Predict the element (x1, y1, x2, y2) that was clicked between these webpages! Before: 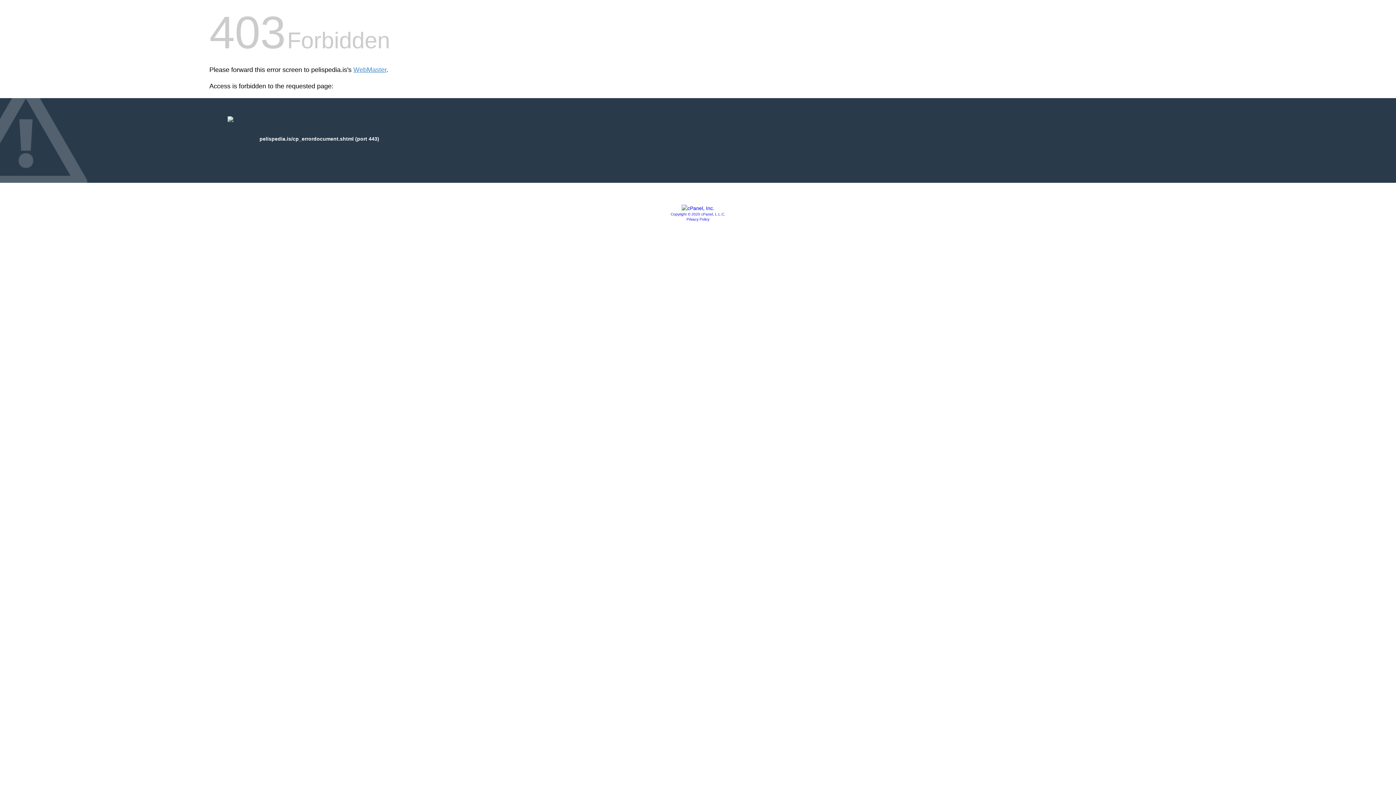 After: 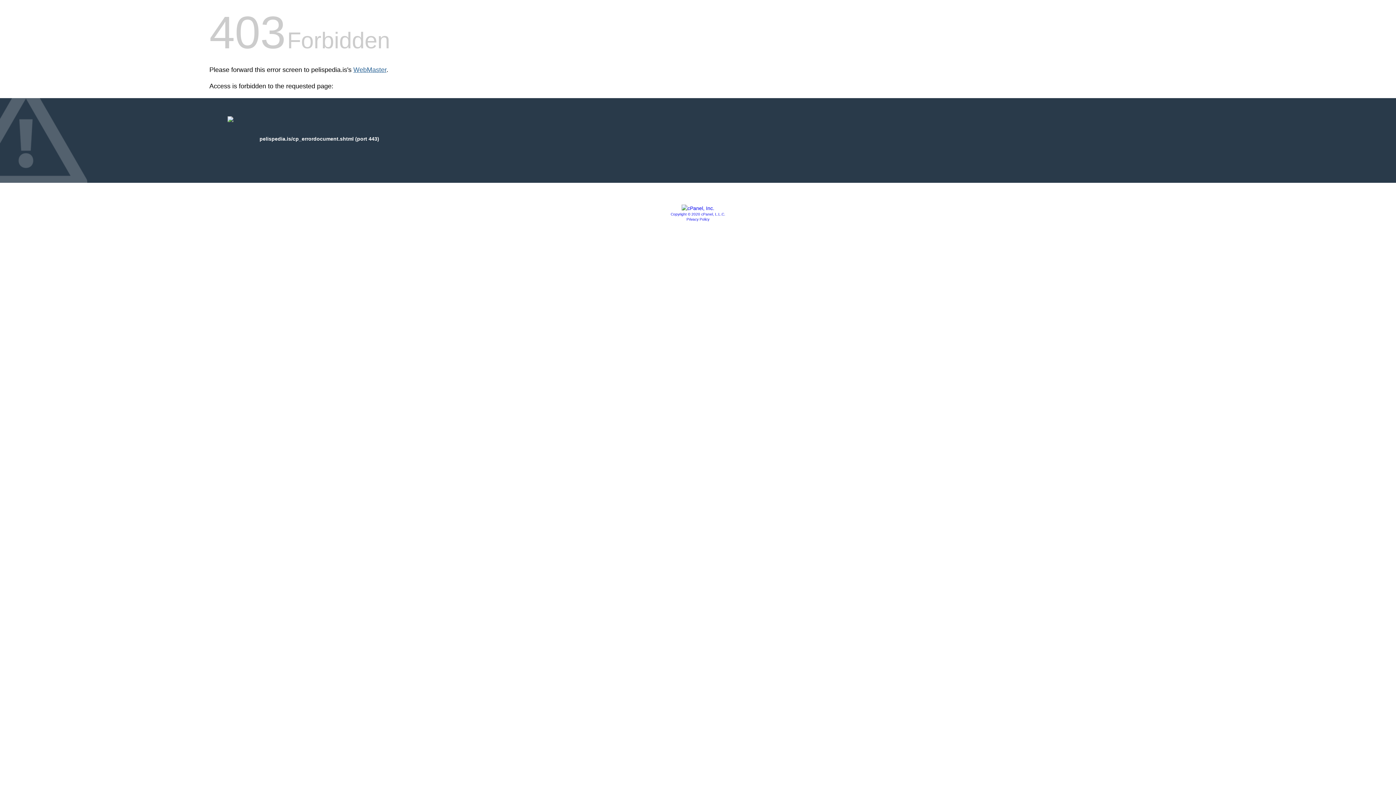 Action: bbox: (353, 66, 386, 73) label: WebMaster